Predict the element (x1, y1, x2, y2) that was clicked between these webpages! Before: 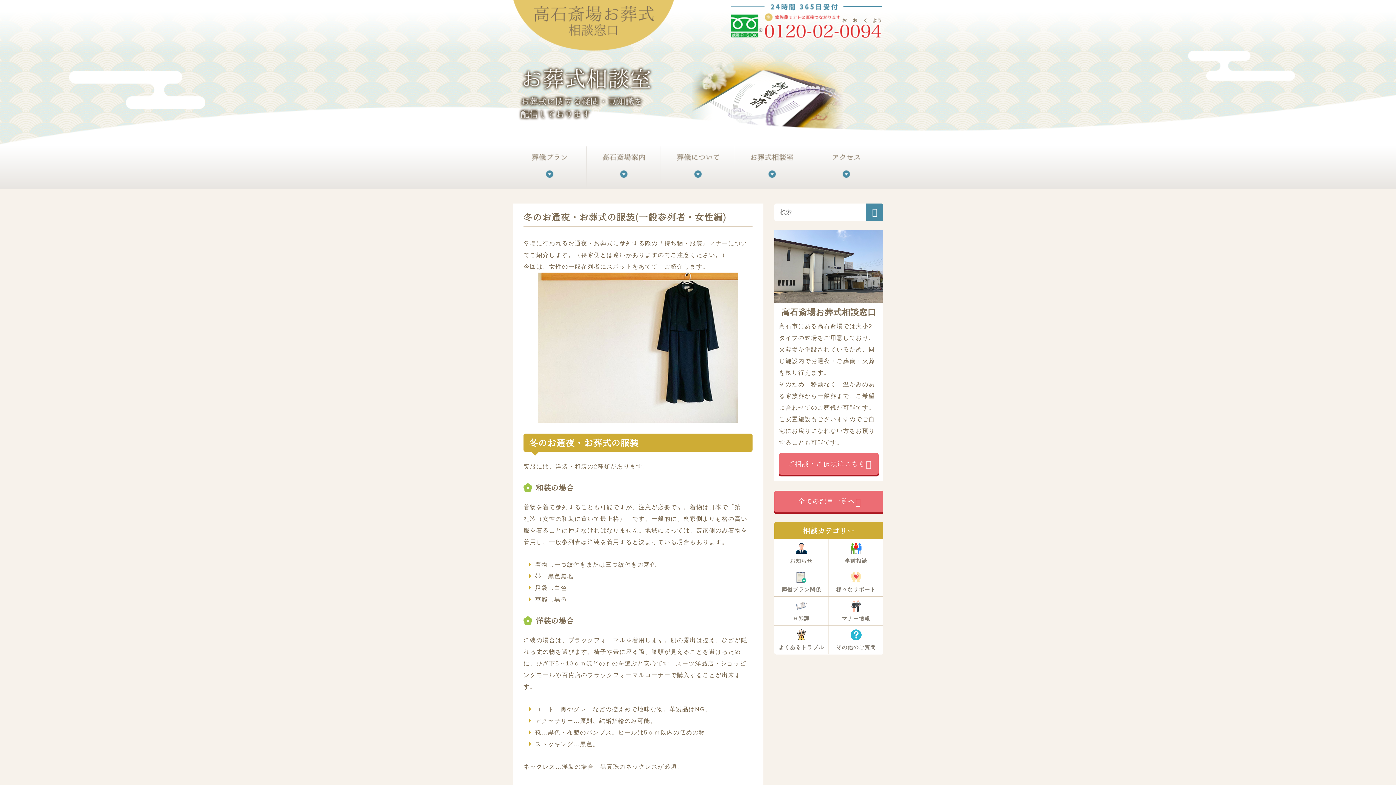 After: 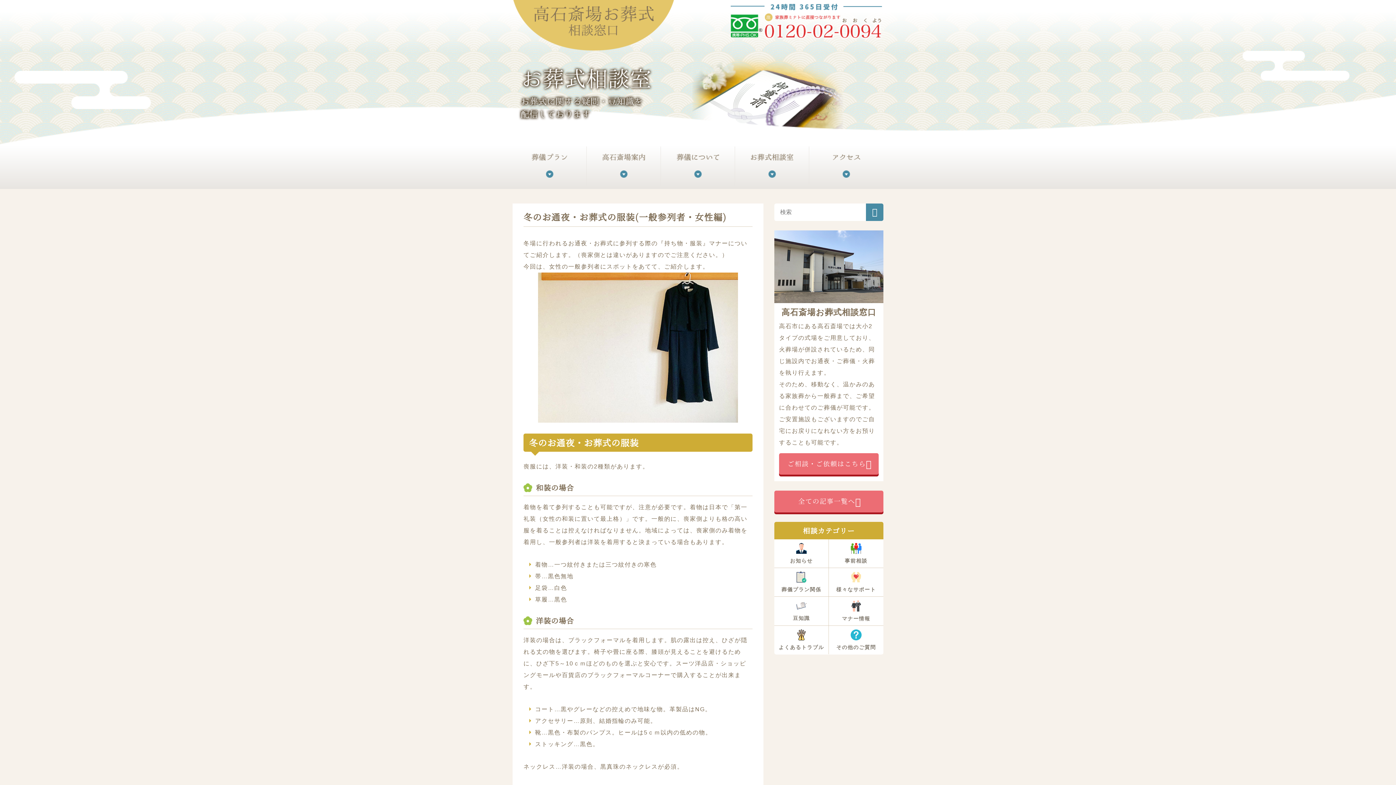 Action: bbox: (730, 3, 883, 40)